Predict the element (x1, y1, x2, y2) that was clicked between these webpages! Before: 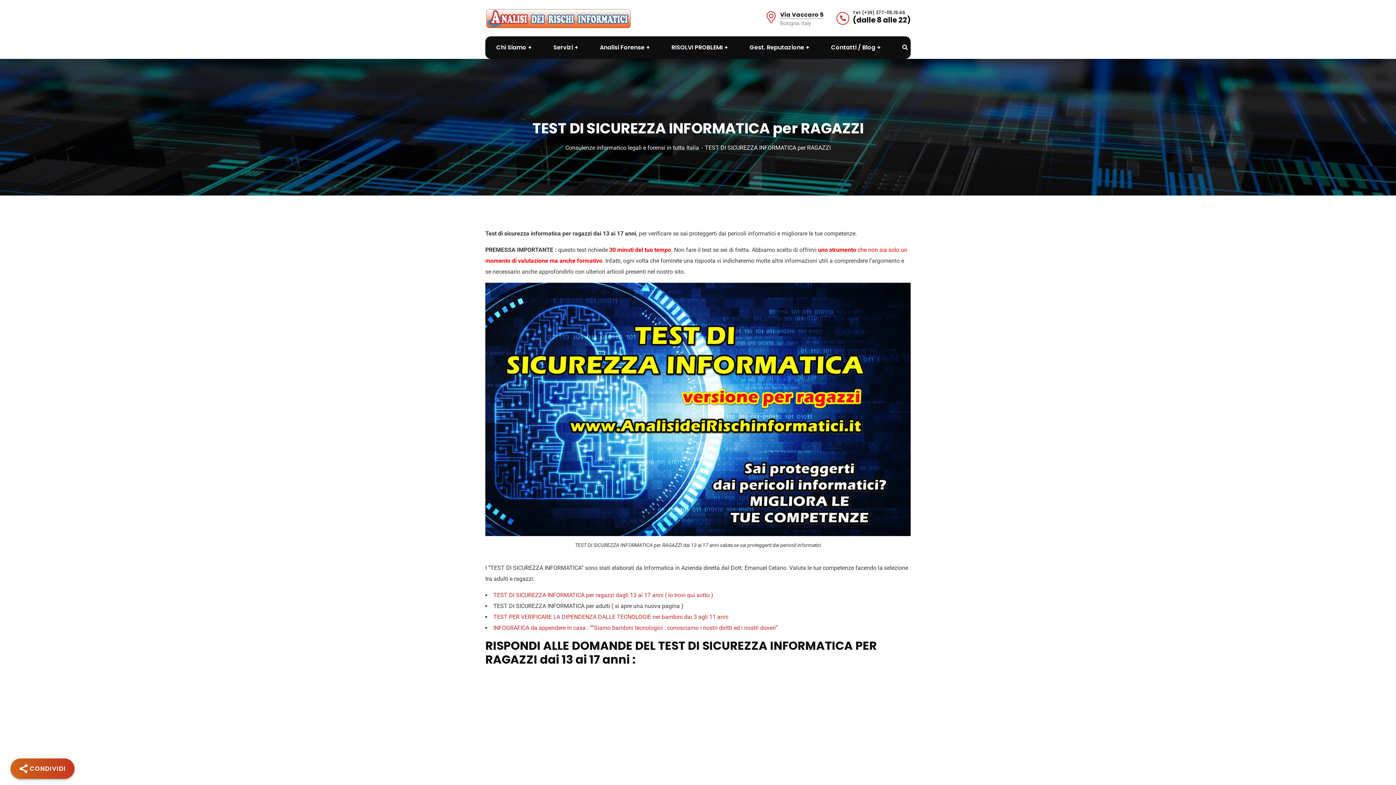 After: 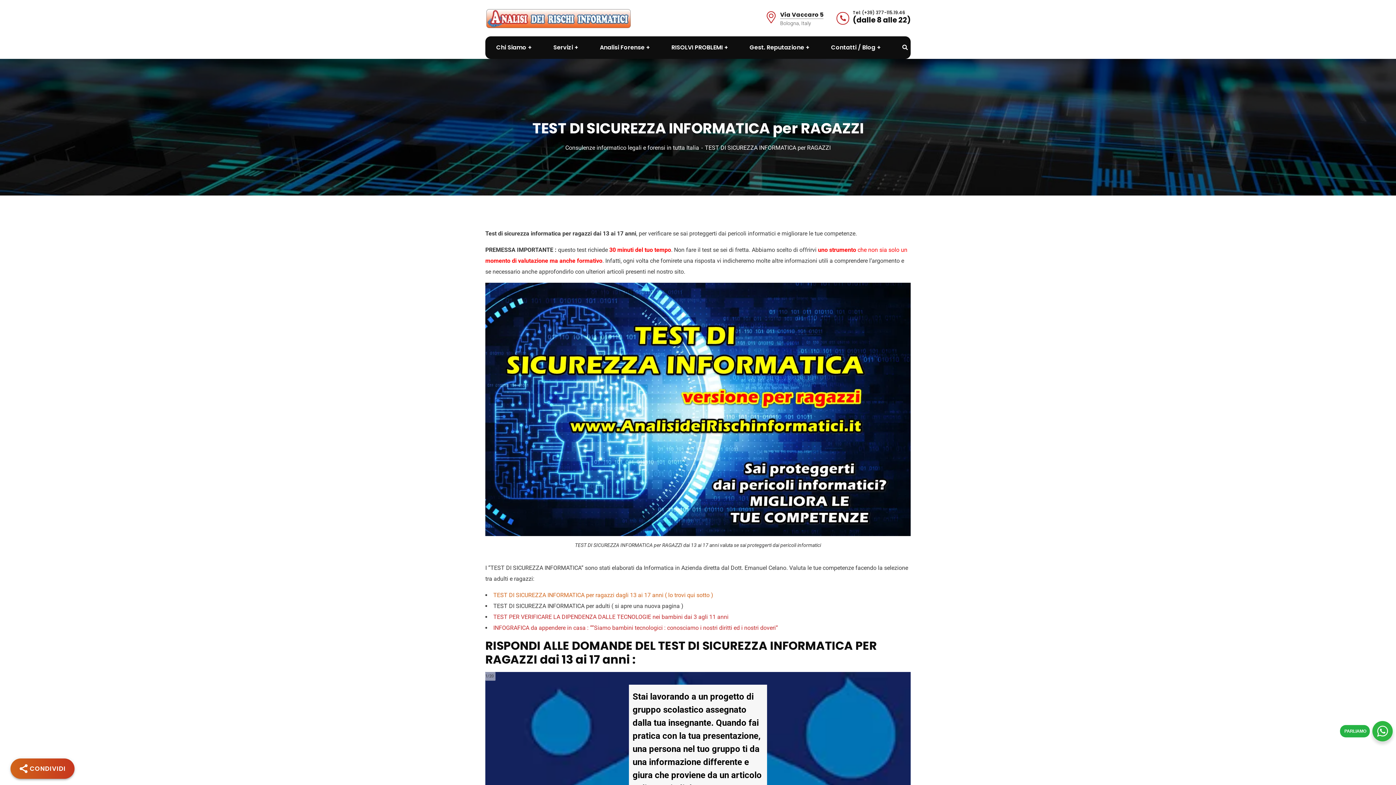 Action: bbox: (493, 591, 713, 598) label: TEST DI SICUREZZA INFORMATICA per ragazzi dagli 13 ai 17 anni ( lo trovi qui sotto )